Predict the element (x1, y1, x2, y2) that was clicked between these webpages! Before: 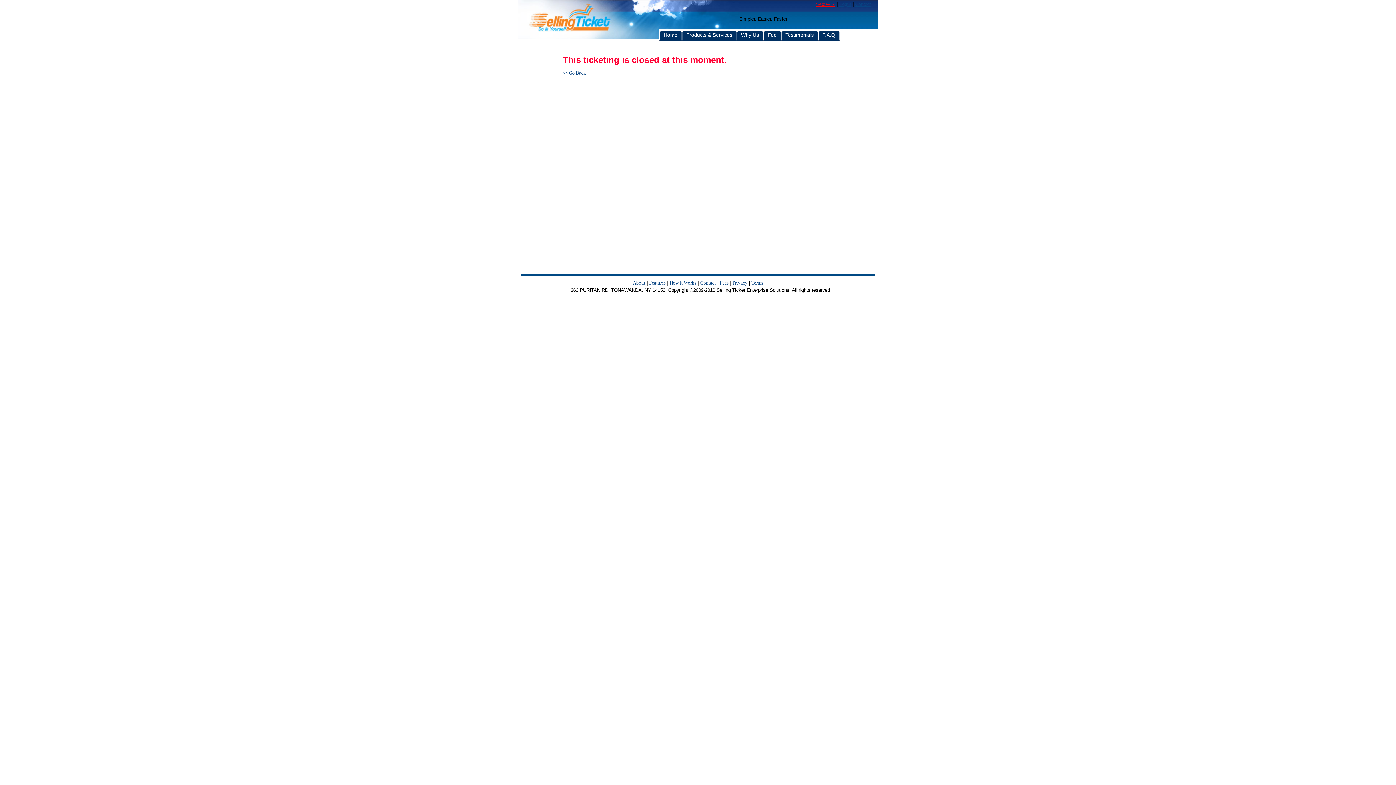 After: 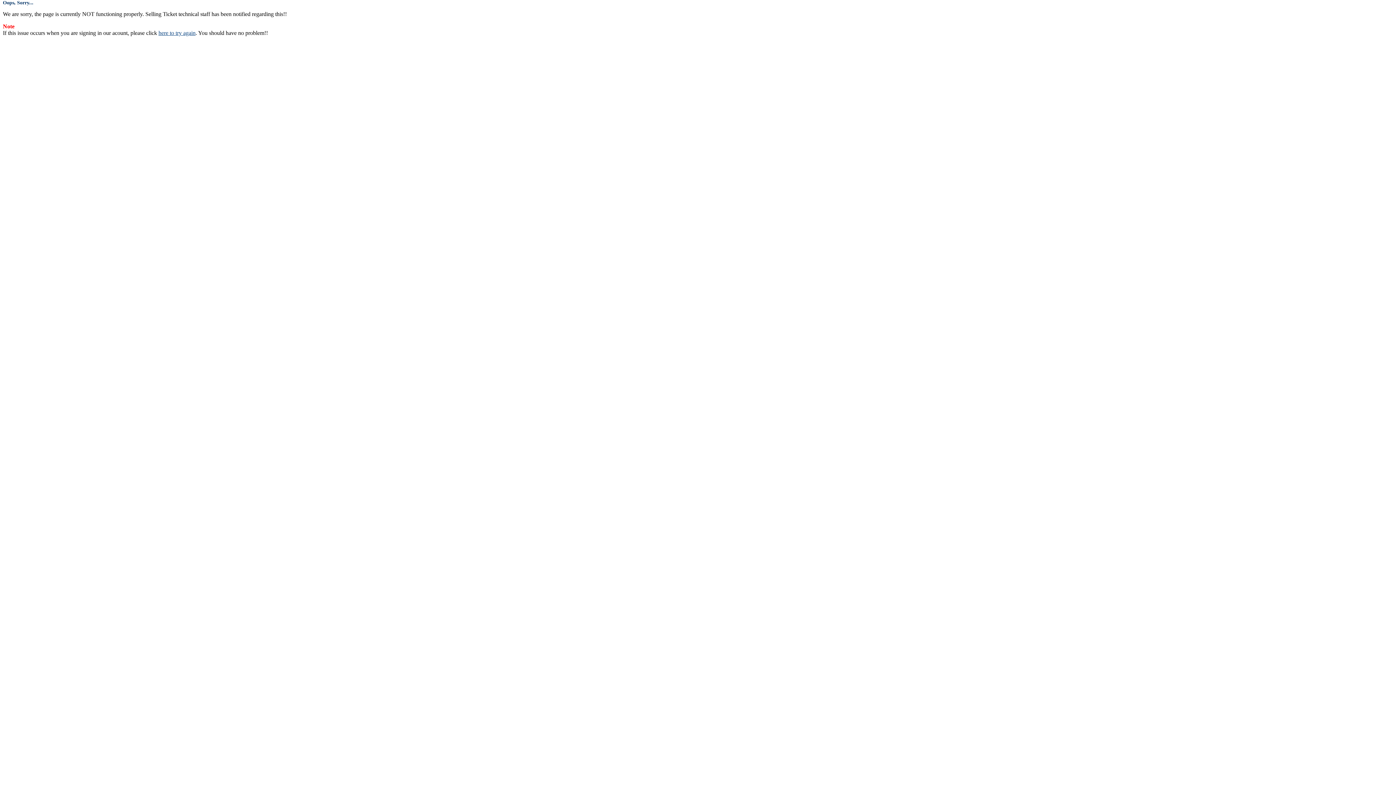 Action: bbox: (855, 1, 871, 6) label: Contact